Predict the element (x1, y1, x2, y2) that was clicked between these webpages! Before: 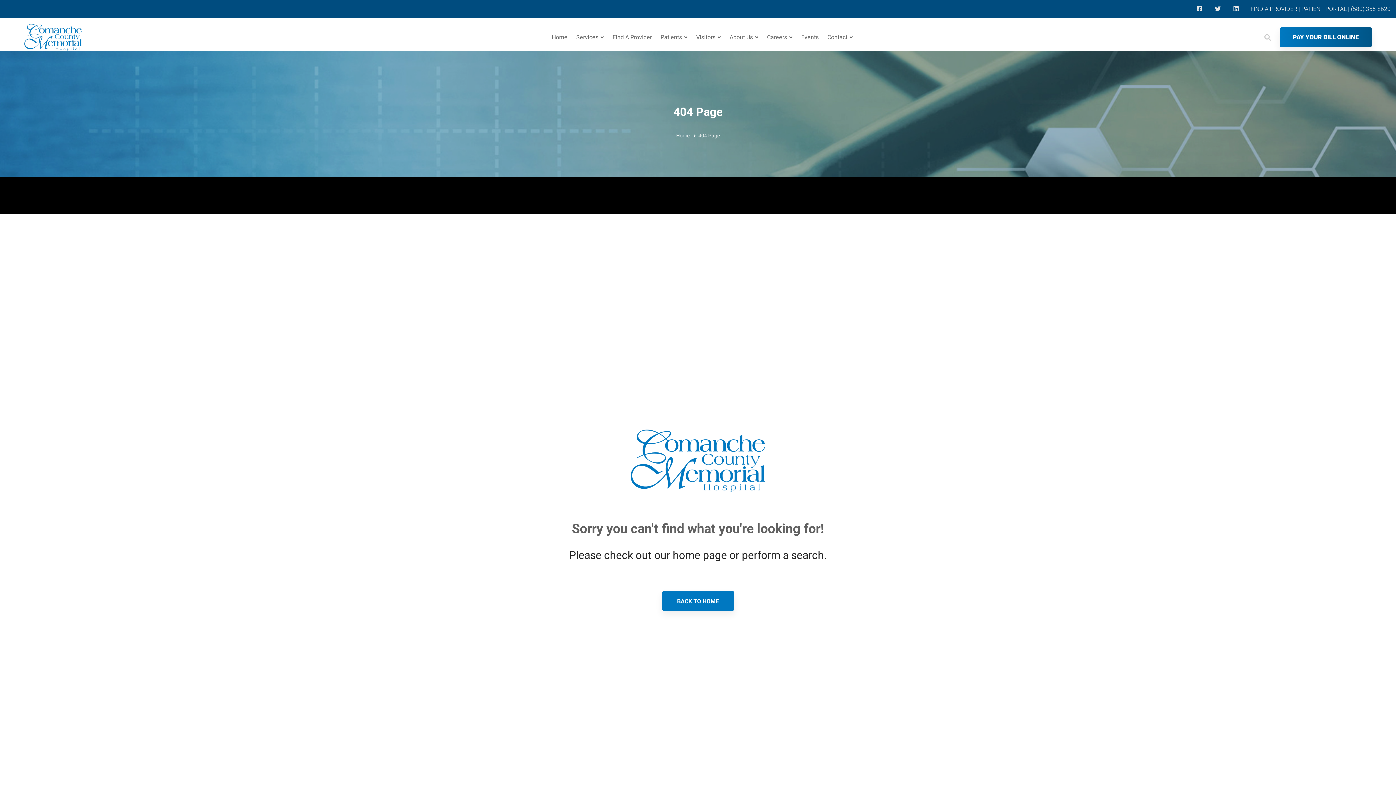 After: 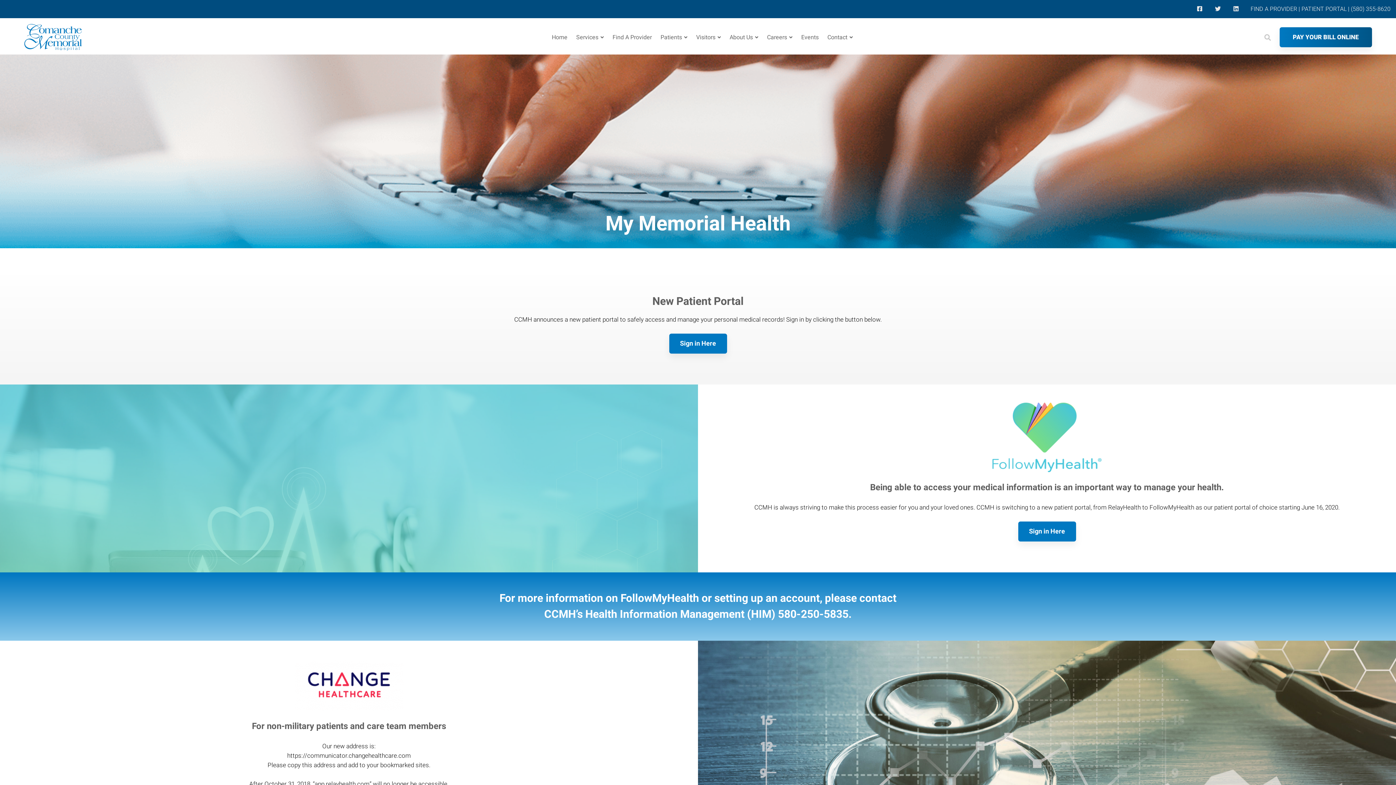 Action: bbox: (1301, 4, 1346, 14) label: PATIENT PORTAL